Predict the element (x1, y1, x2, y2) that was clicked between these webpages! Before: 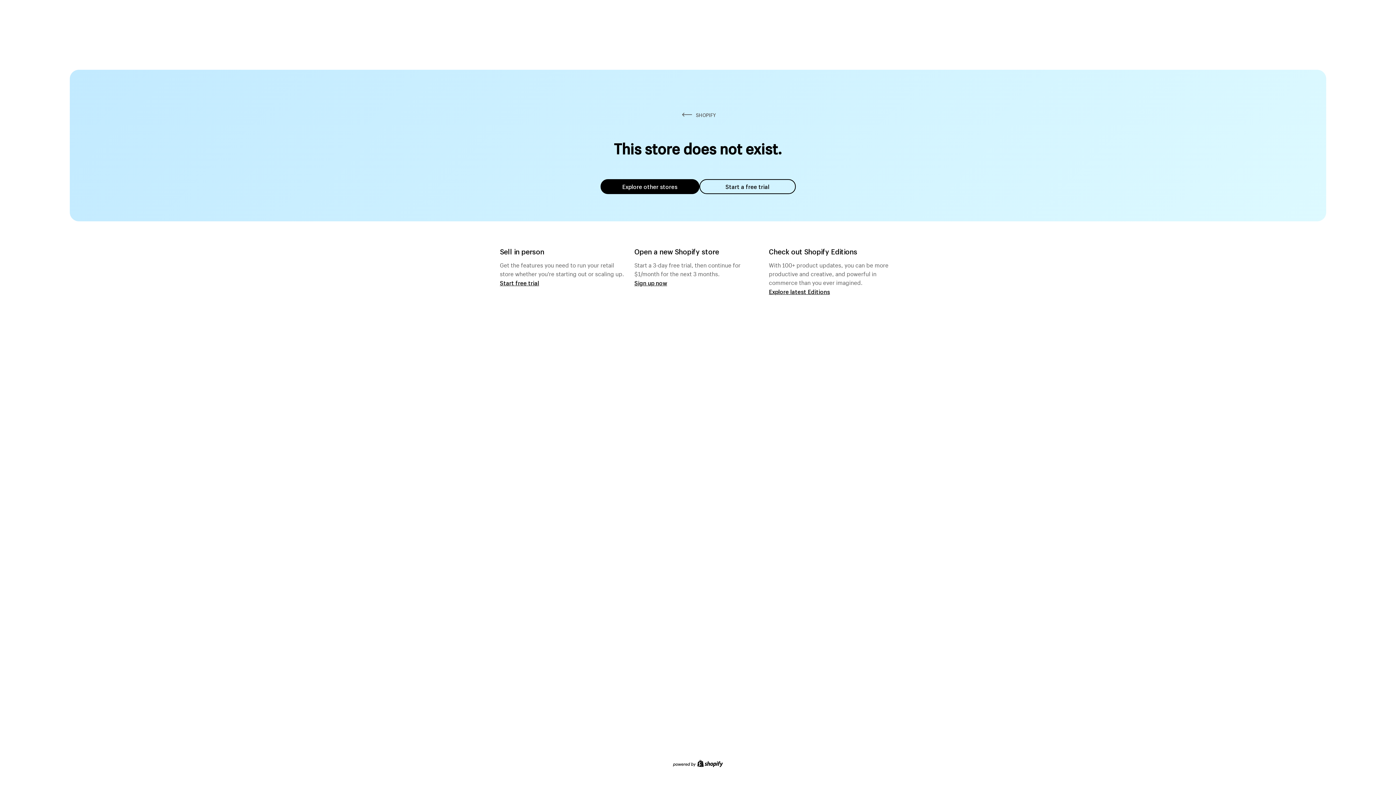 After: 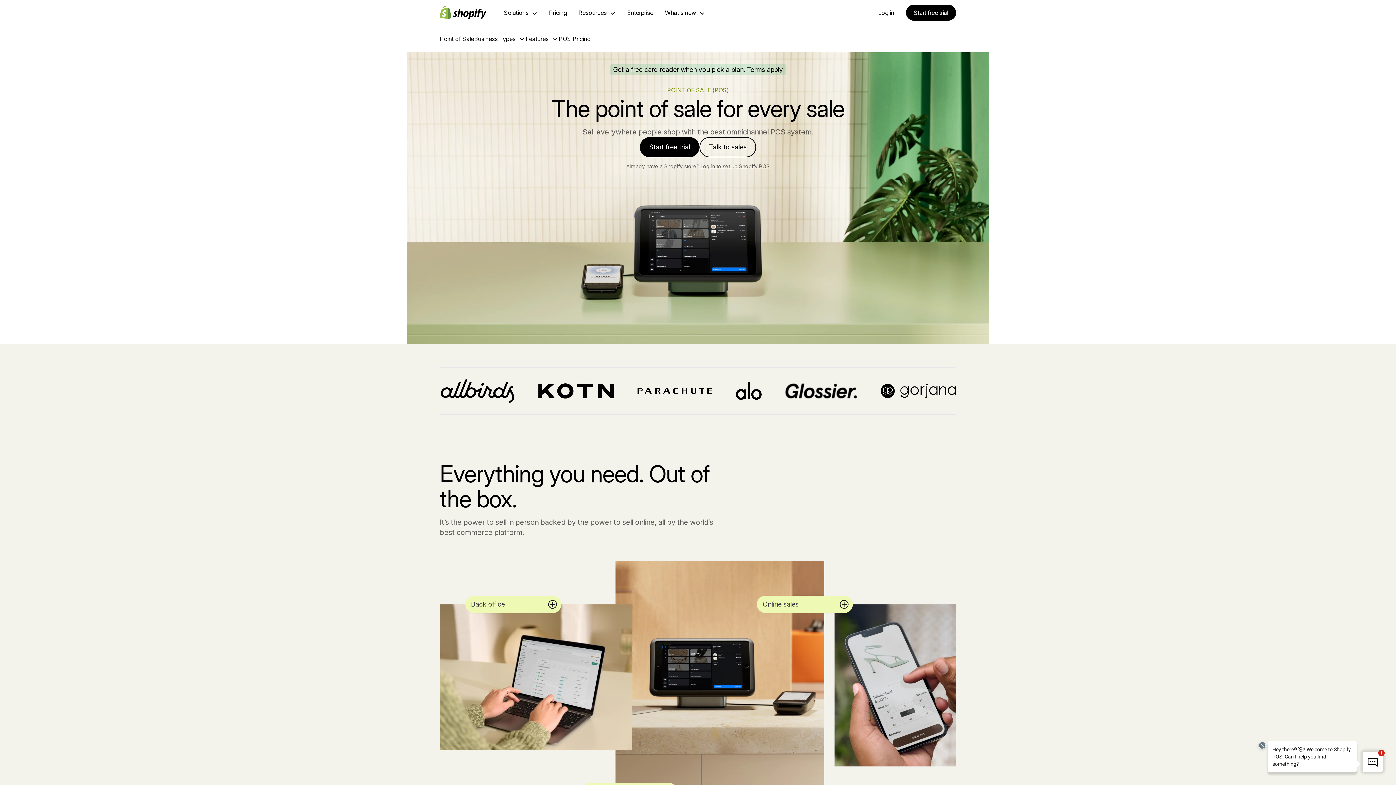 Action: label: Start free trial bbox: (500, 279, 539, 286)